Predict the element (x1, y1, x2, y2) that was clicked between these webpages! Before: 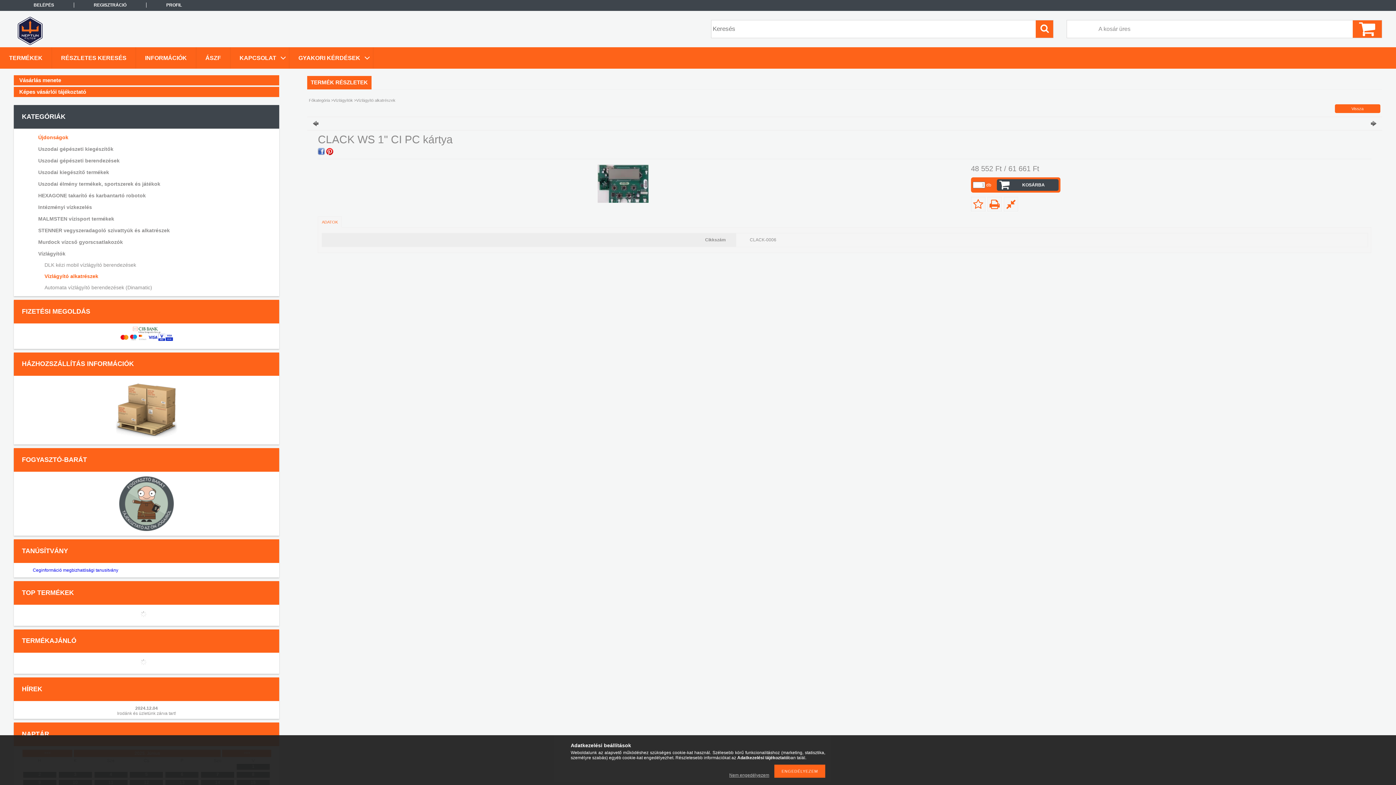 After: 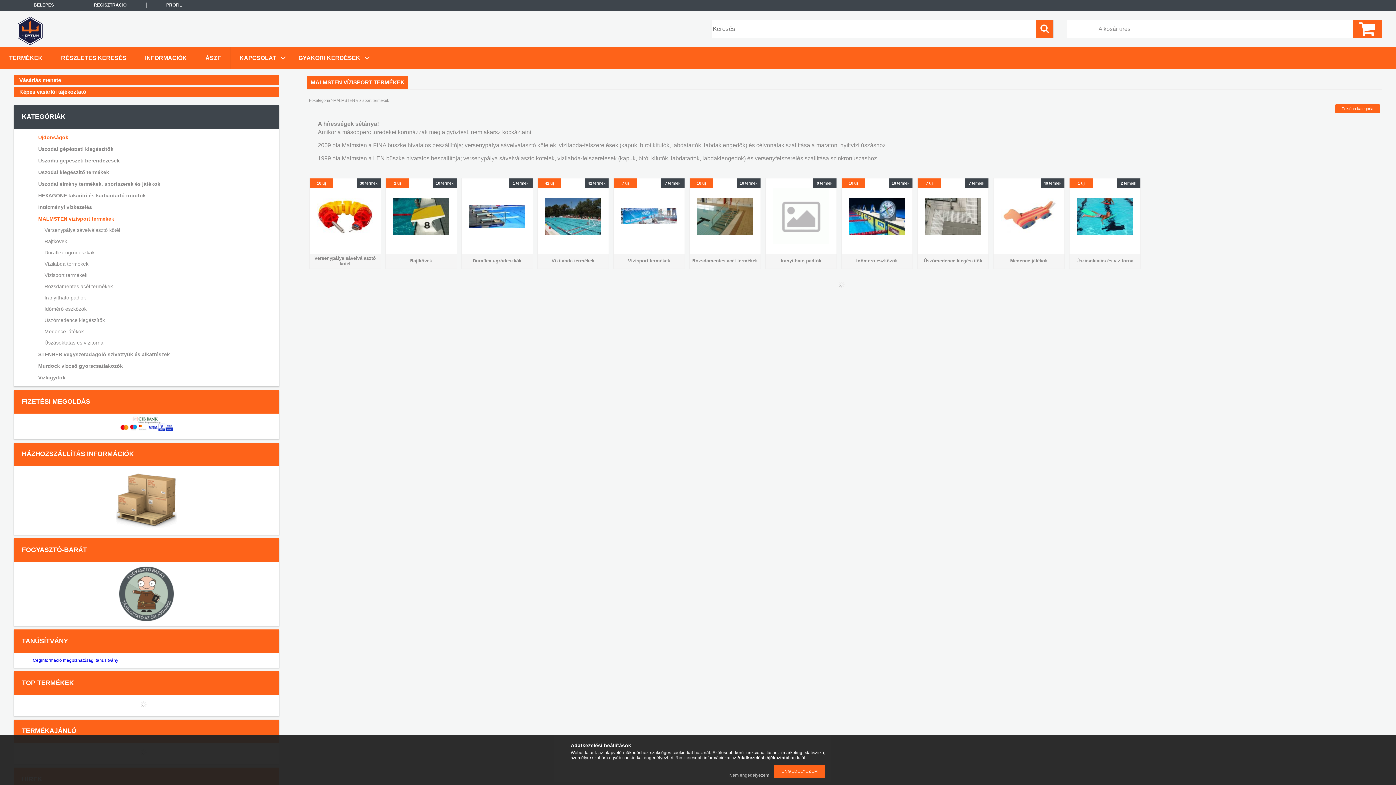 Action: label: MALMSTEN vízisport termékek bbox: (23, 213, 266, 224)